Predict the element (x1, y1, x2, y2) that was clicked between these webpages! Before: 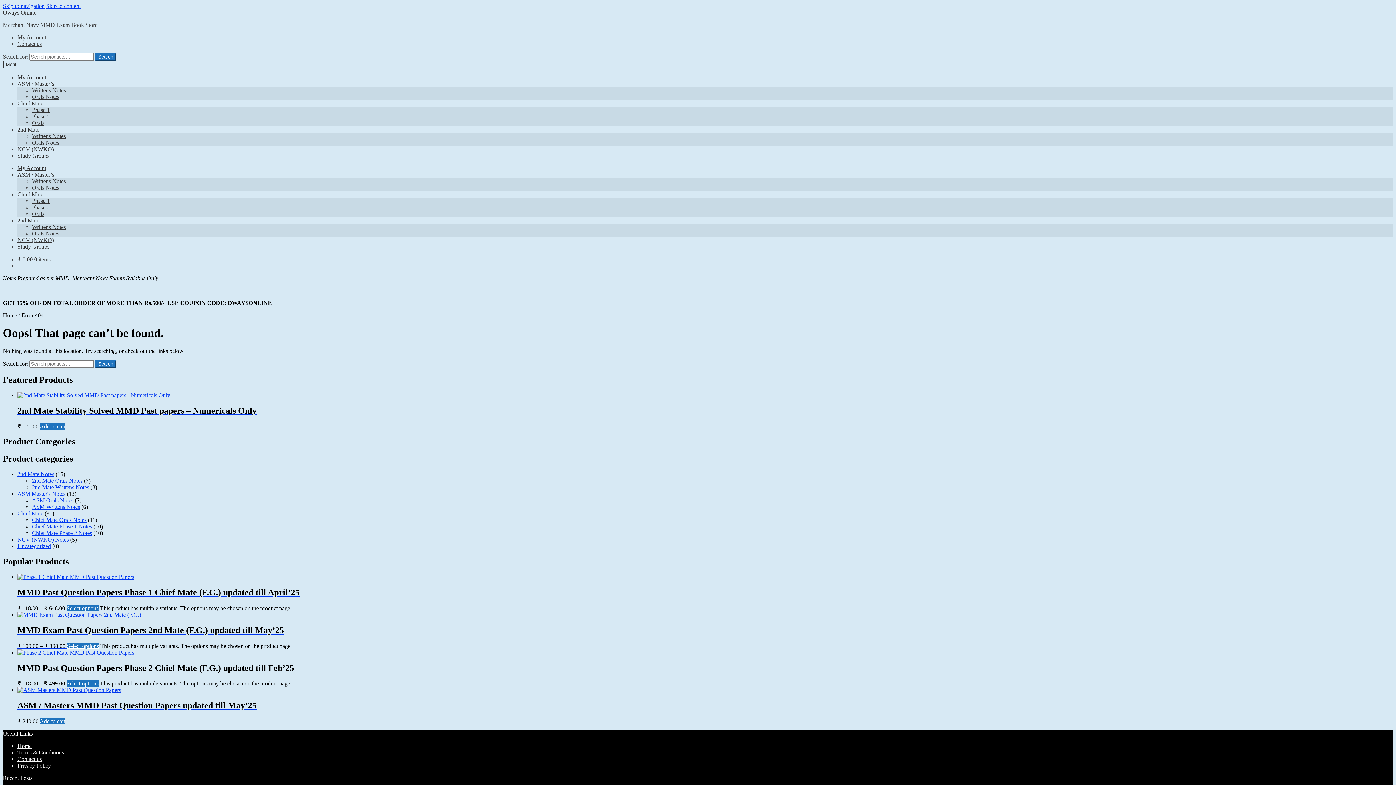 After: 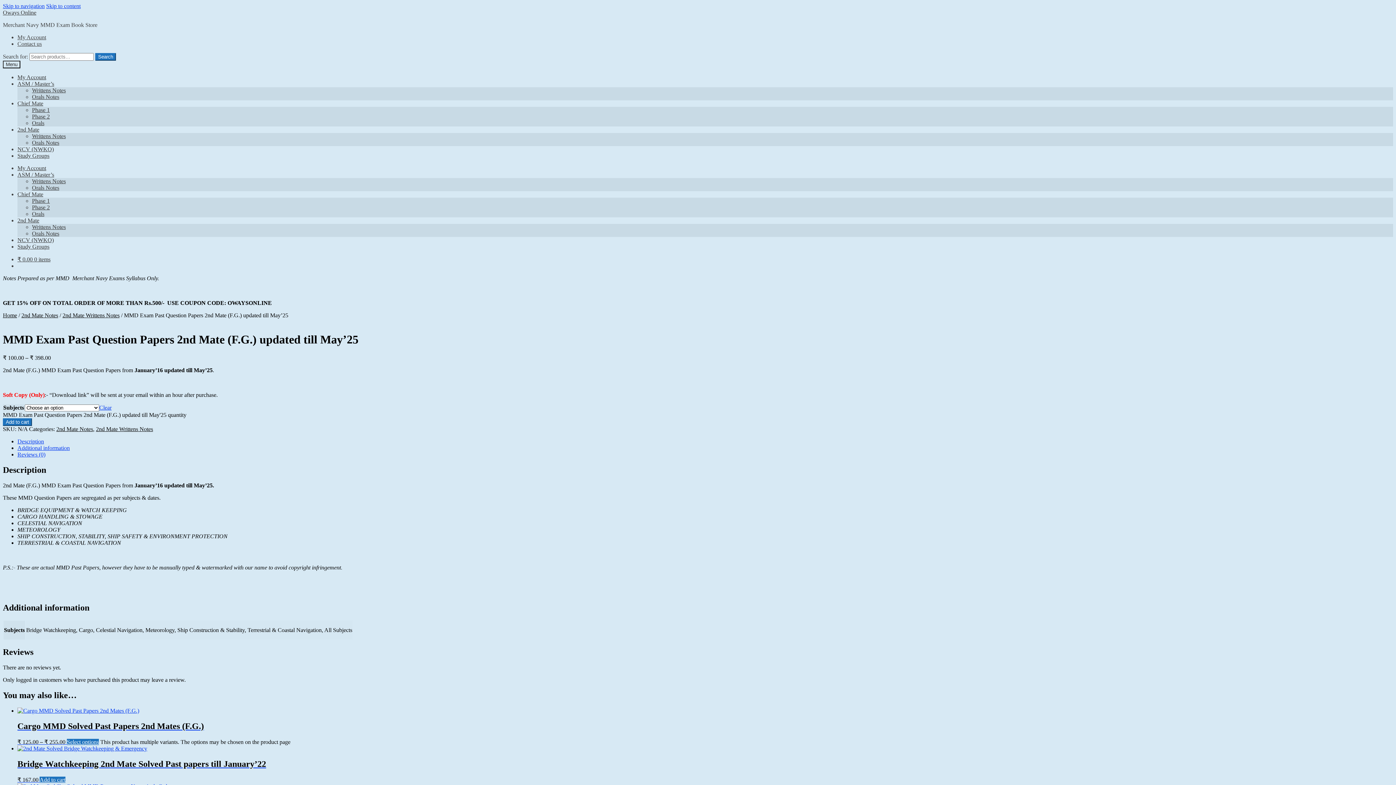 Action: bbox: (17, 611, 1393, 649) label: MMD Exam Past Question Papers 2nd Mate (F.G.) updated till May’25
₹ 100.00 – ₹ 398.00 